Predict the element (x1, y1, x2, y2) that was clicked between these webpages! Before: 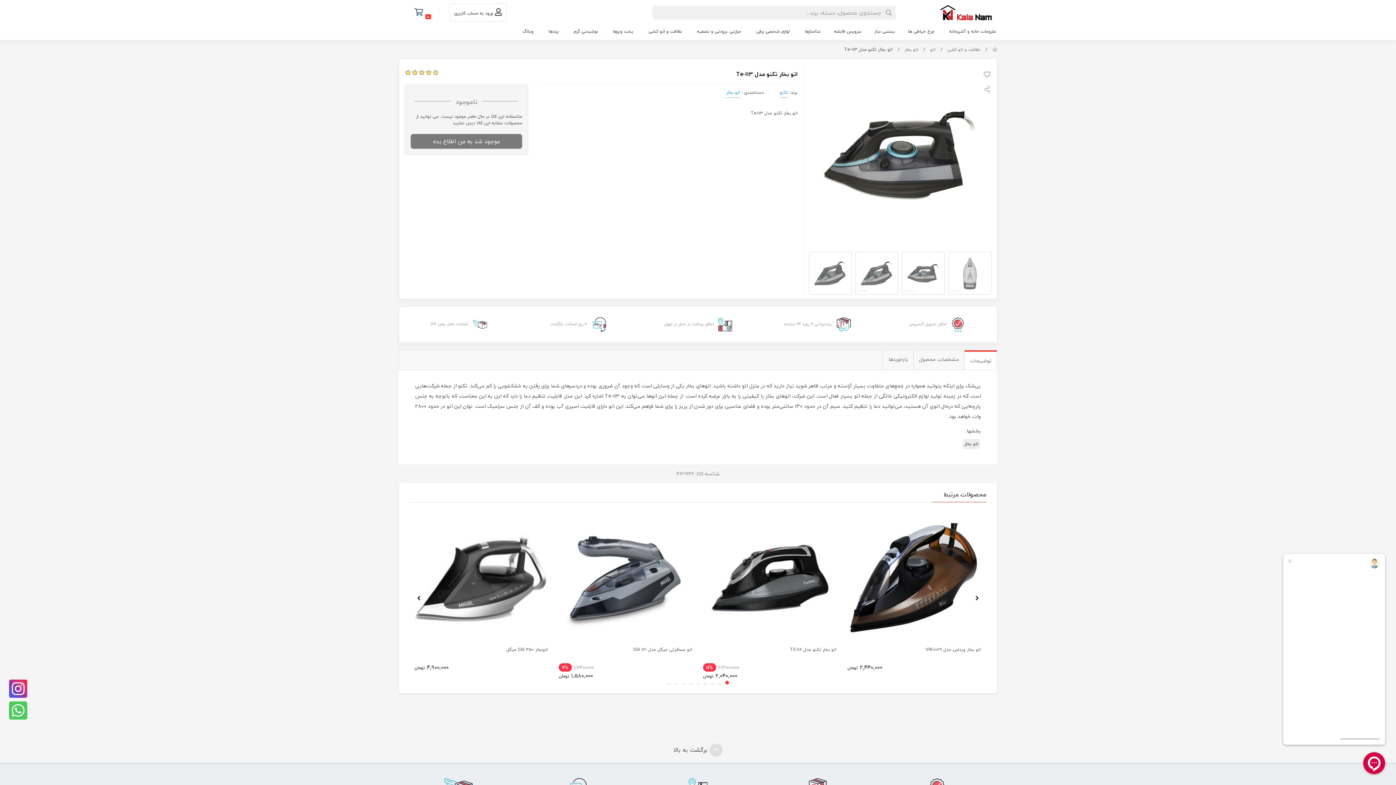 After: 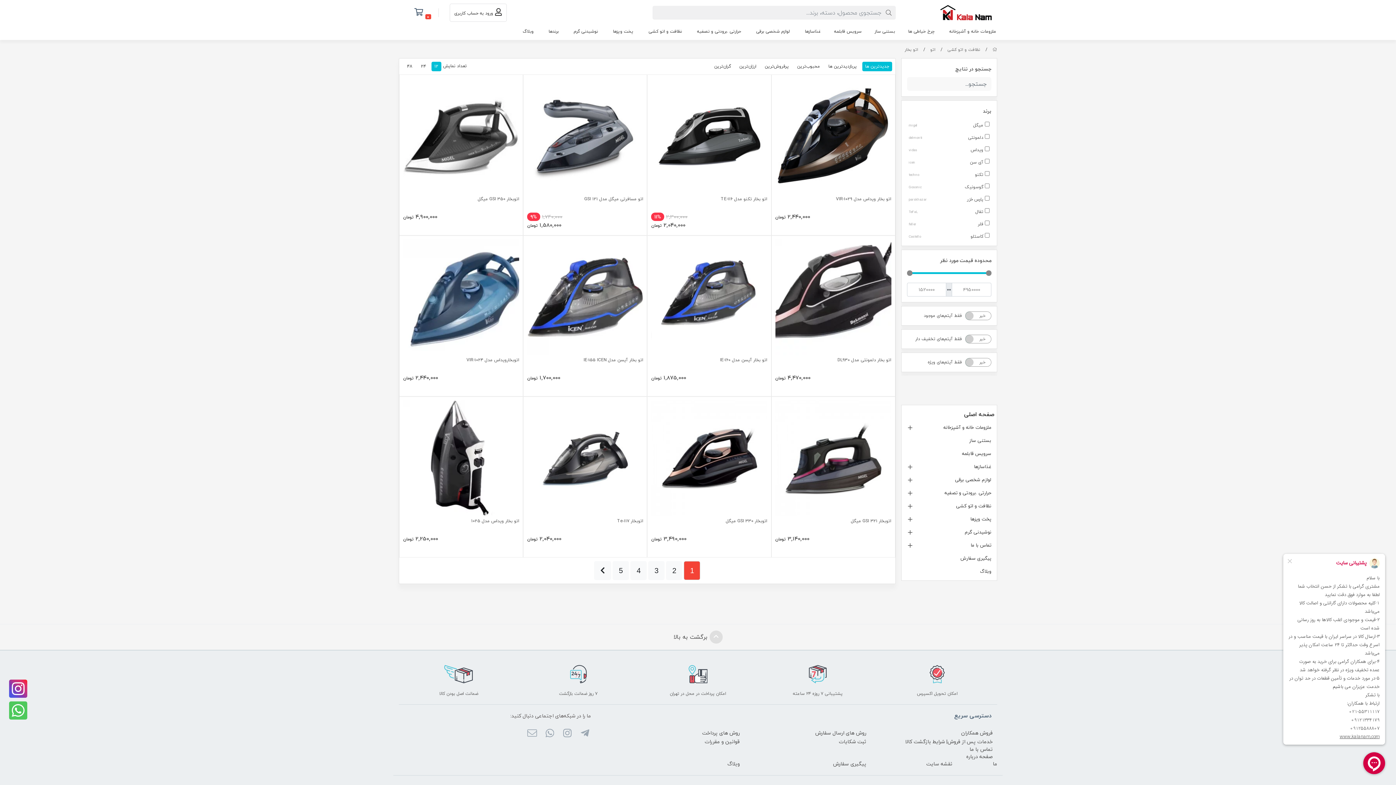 Action: bbox: (904, 46, 918, 53) label: اتو بخار